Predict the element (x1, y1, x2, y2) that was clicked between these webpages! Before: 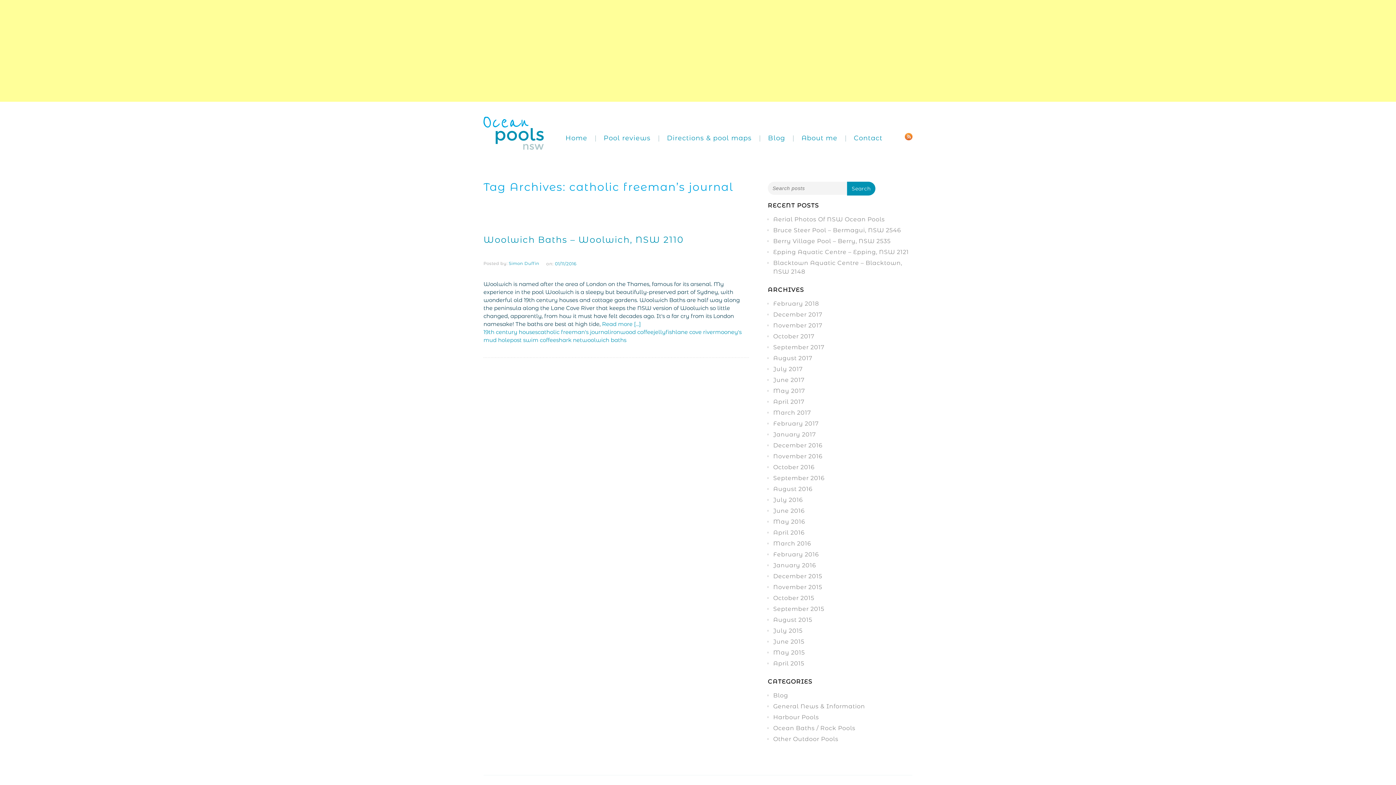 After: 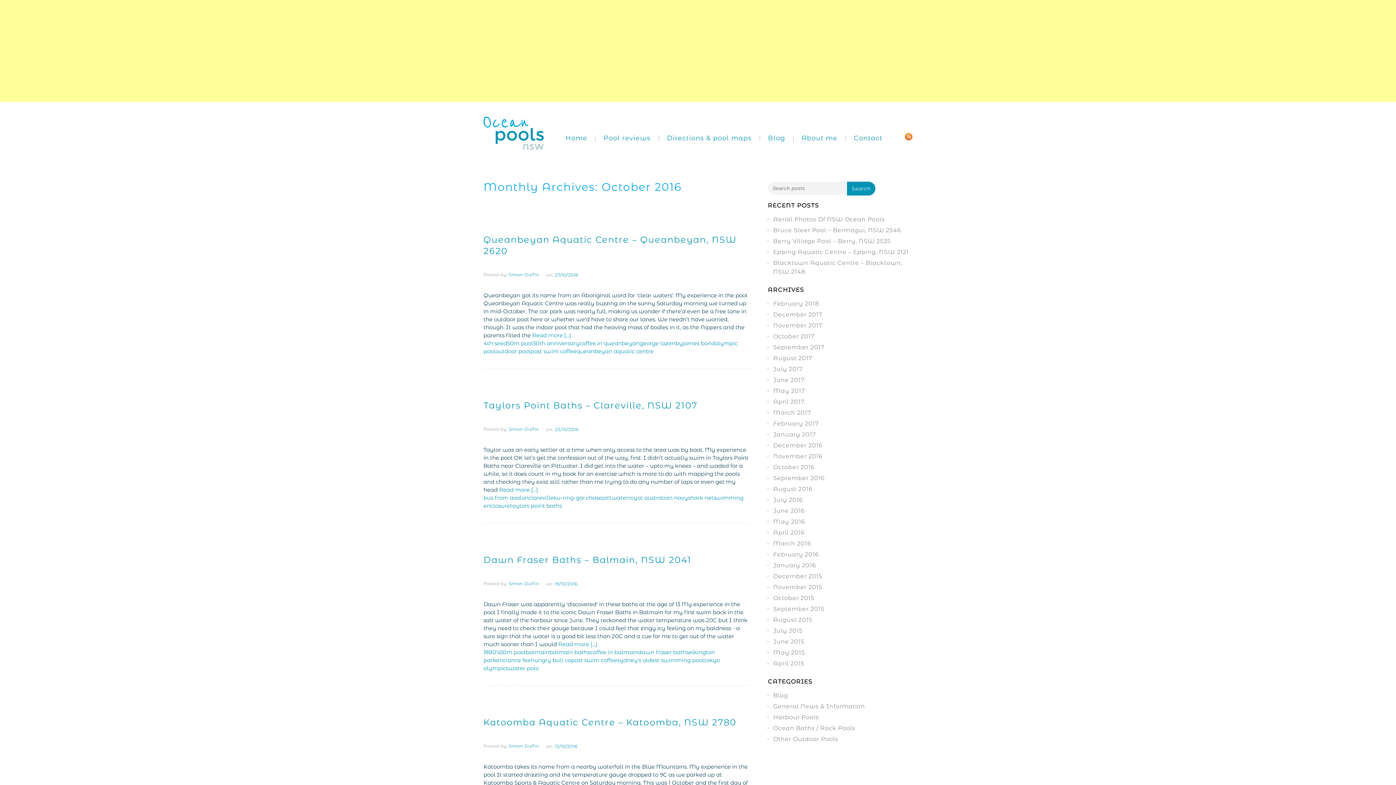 Action: bbox: (773, 464, 814, 470) label: October 2016